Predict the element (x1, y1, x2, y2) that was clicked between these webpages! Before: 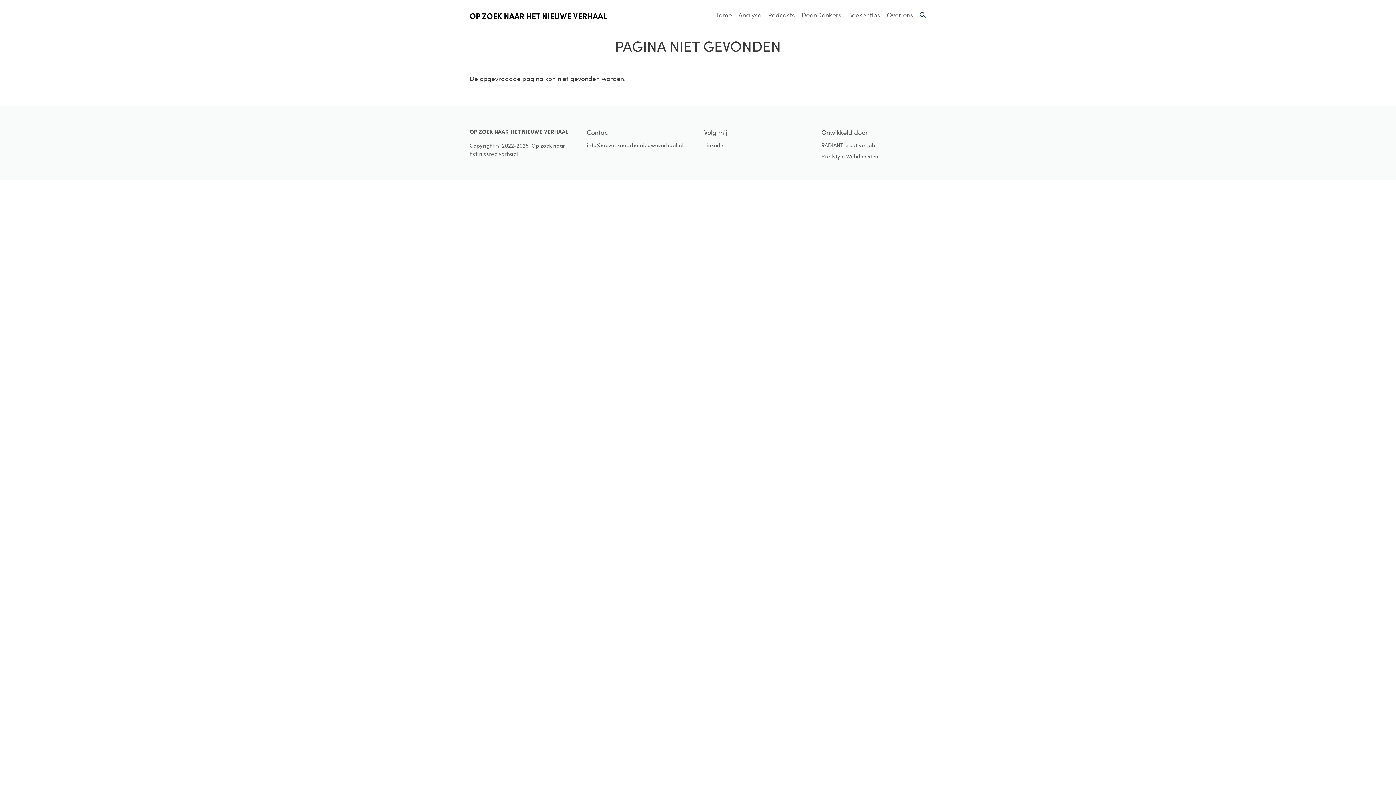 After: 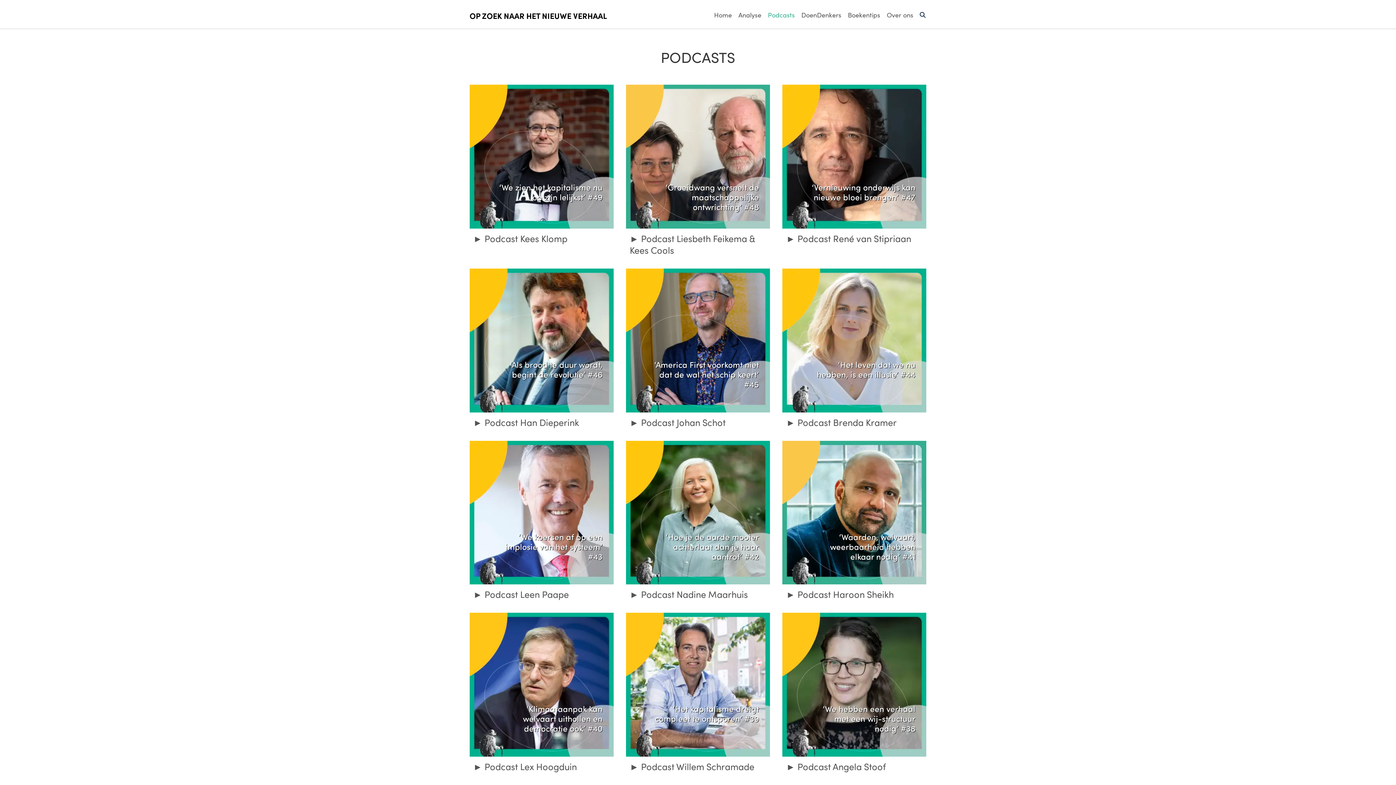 Action: label: Podcasts bbox: (768, 8, 794, 19)